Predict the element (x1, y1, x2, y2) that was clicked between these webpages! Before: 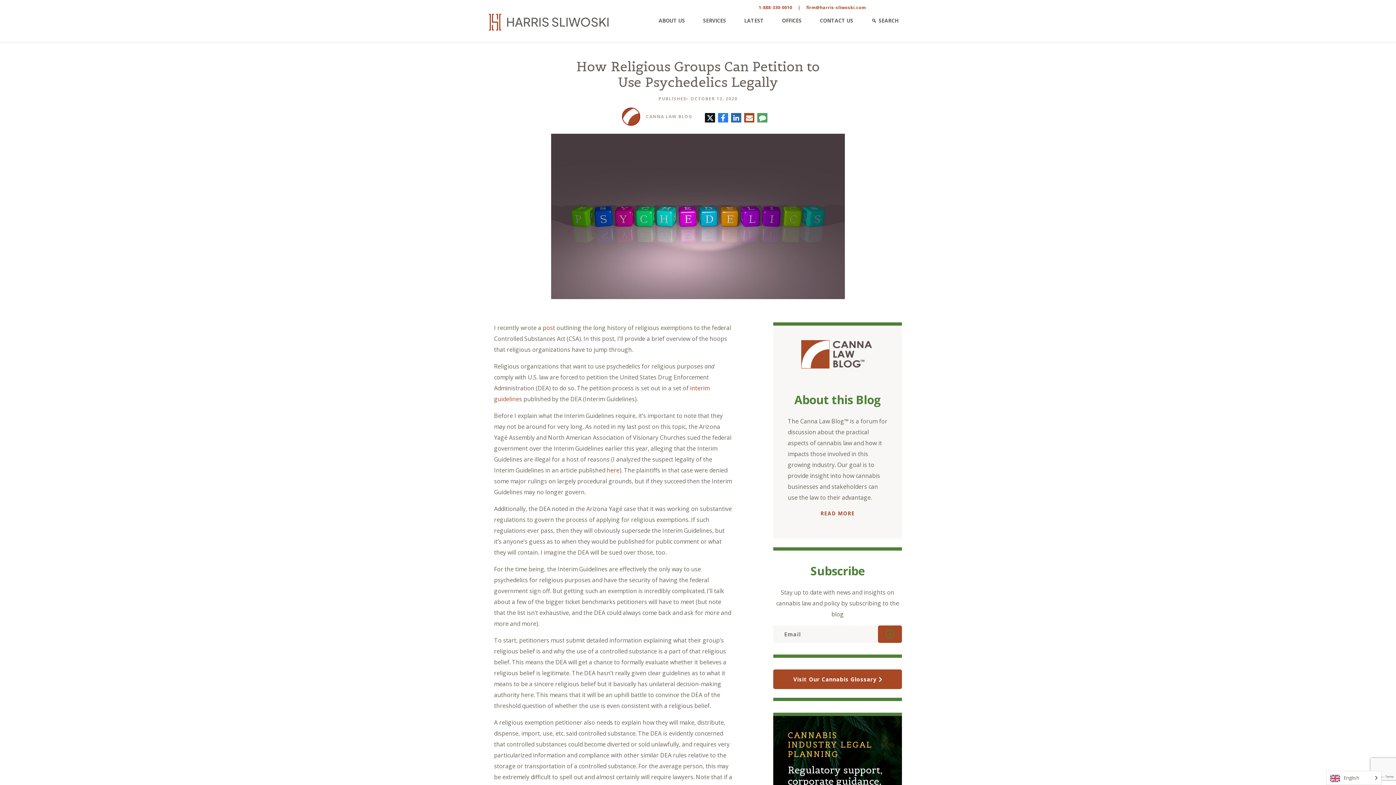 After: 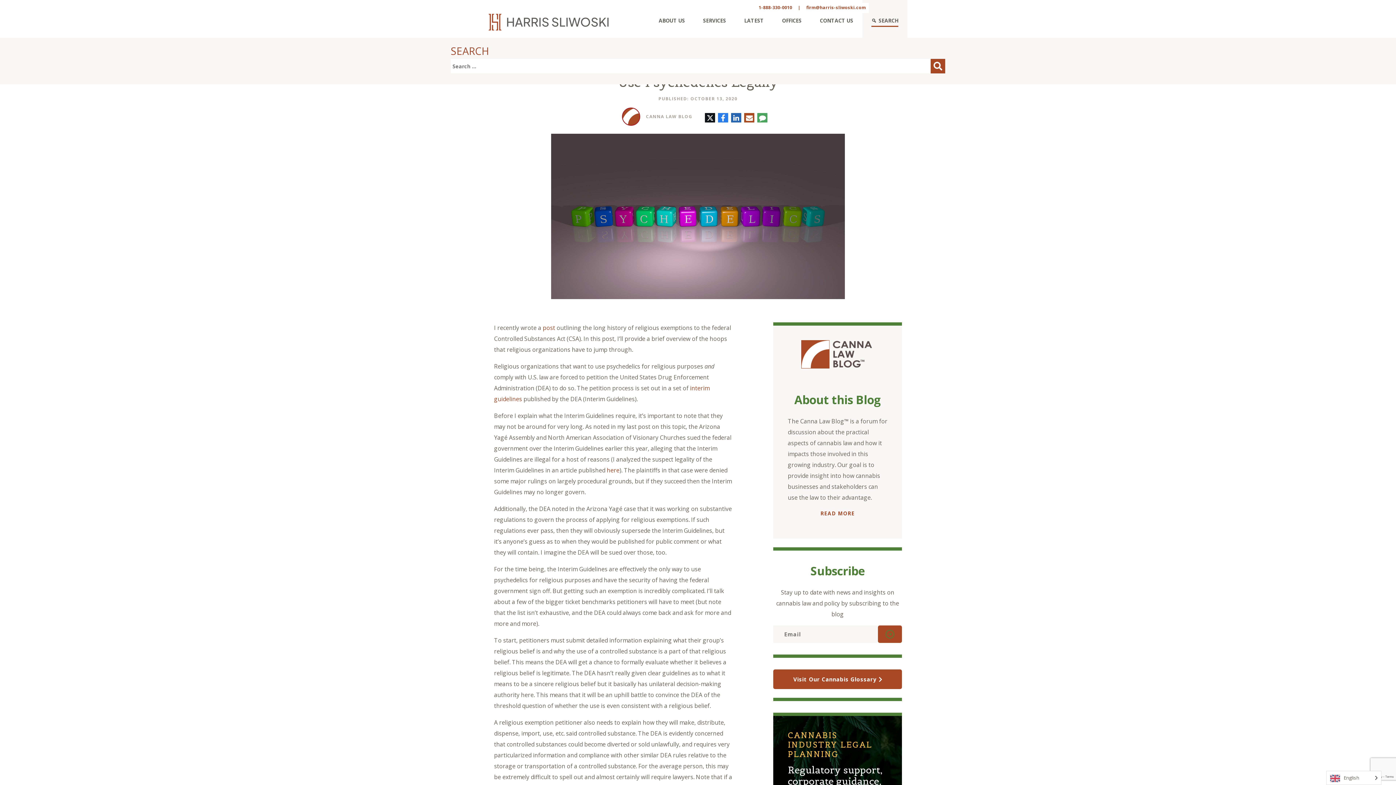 Action: label: SEARCH bbox: (862, -3, 907, 37)